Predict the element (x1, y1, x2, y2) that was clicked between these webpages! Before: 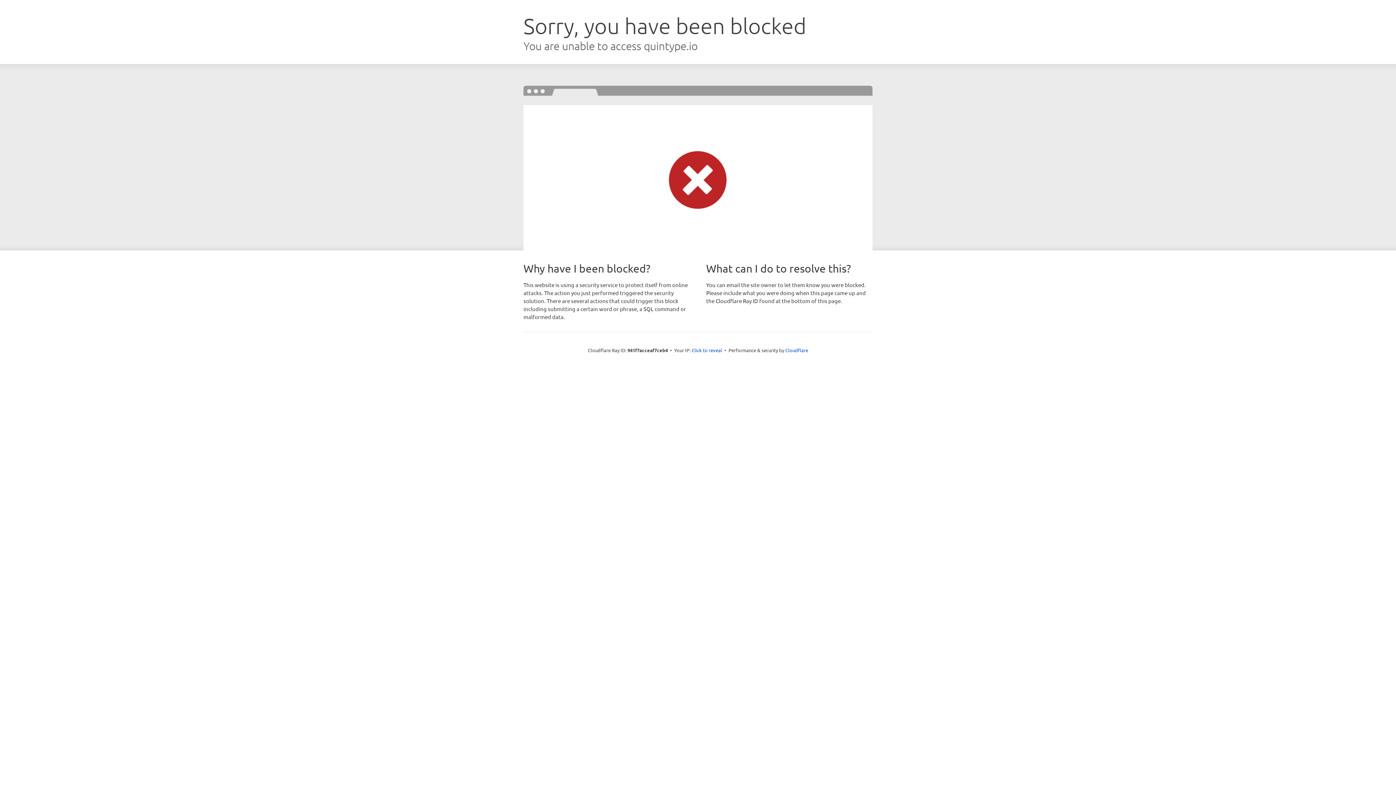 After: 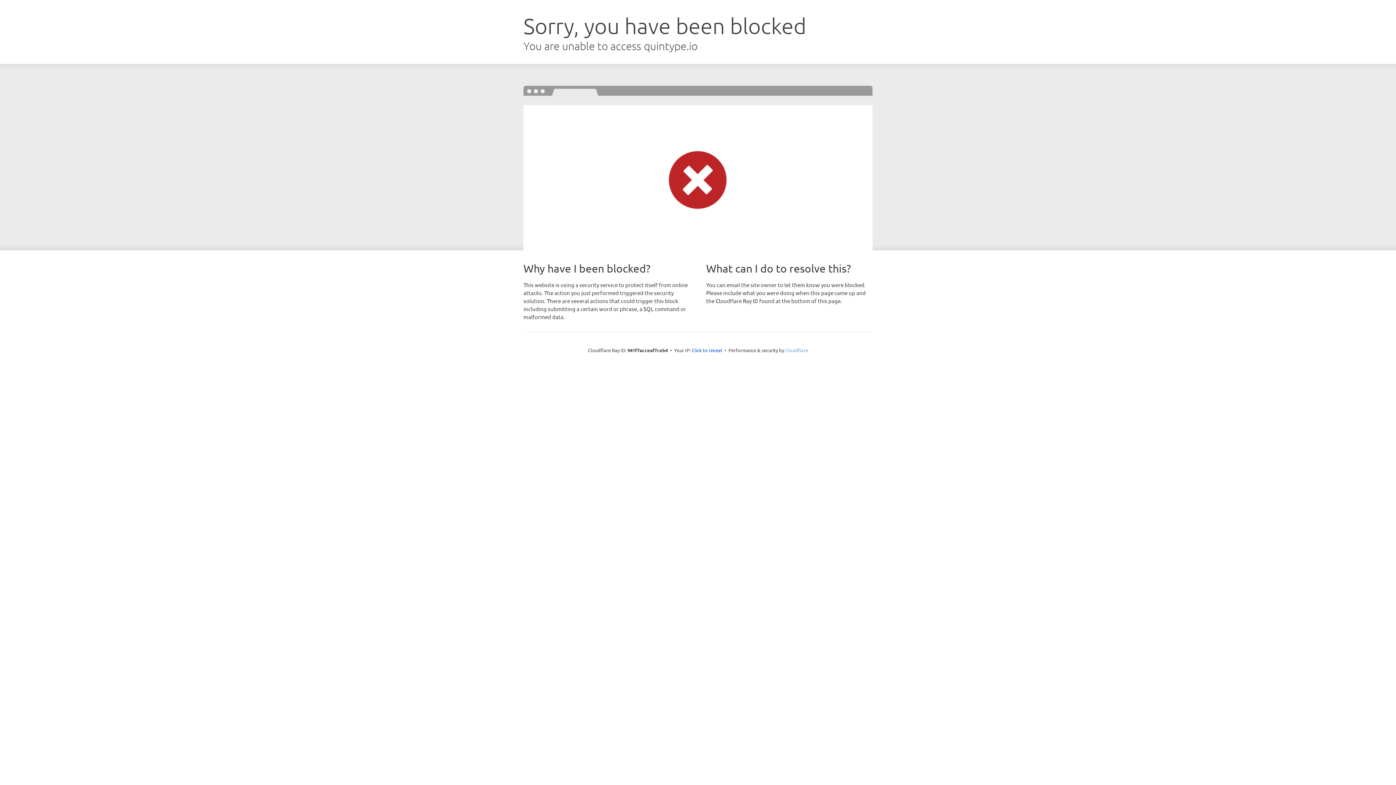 Action: label: Cloudflare bbox: (785, 347, 808, 353)